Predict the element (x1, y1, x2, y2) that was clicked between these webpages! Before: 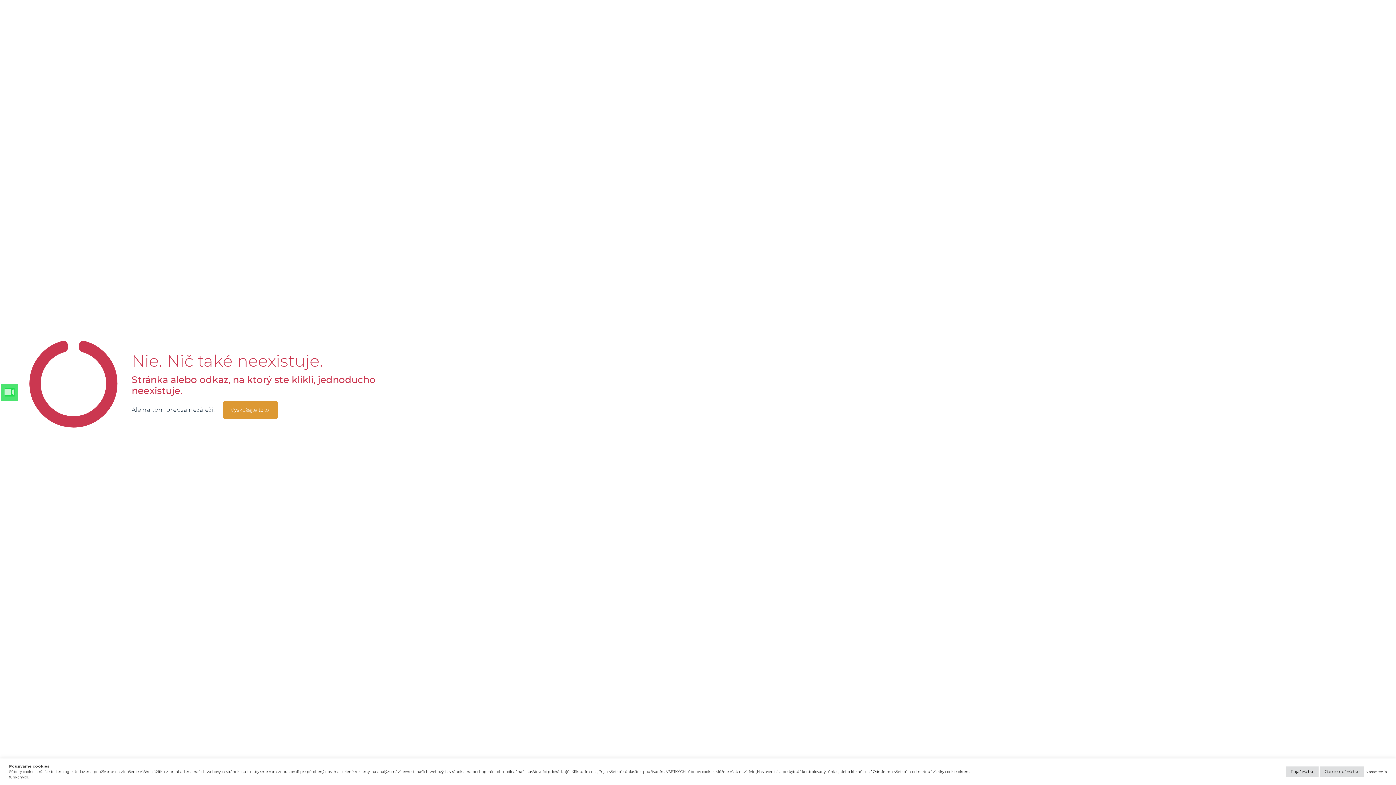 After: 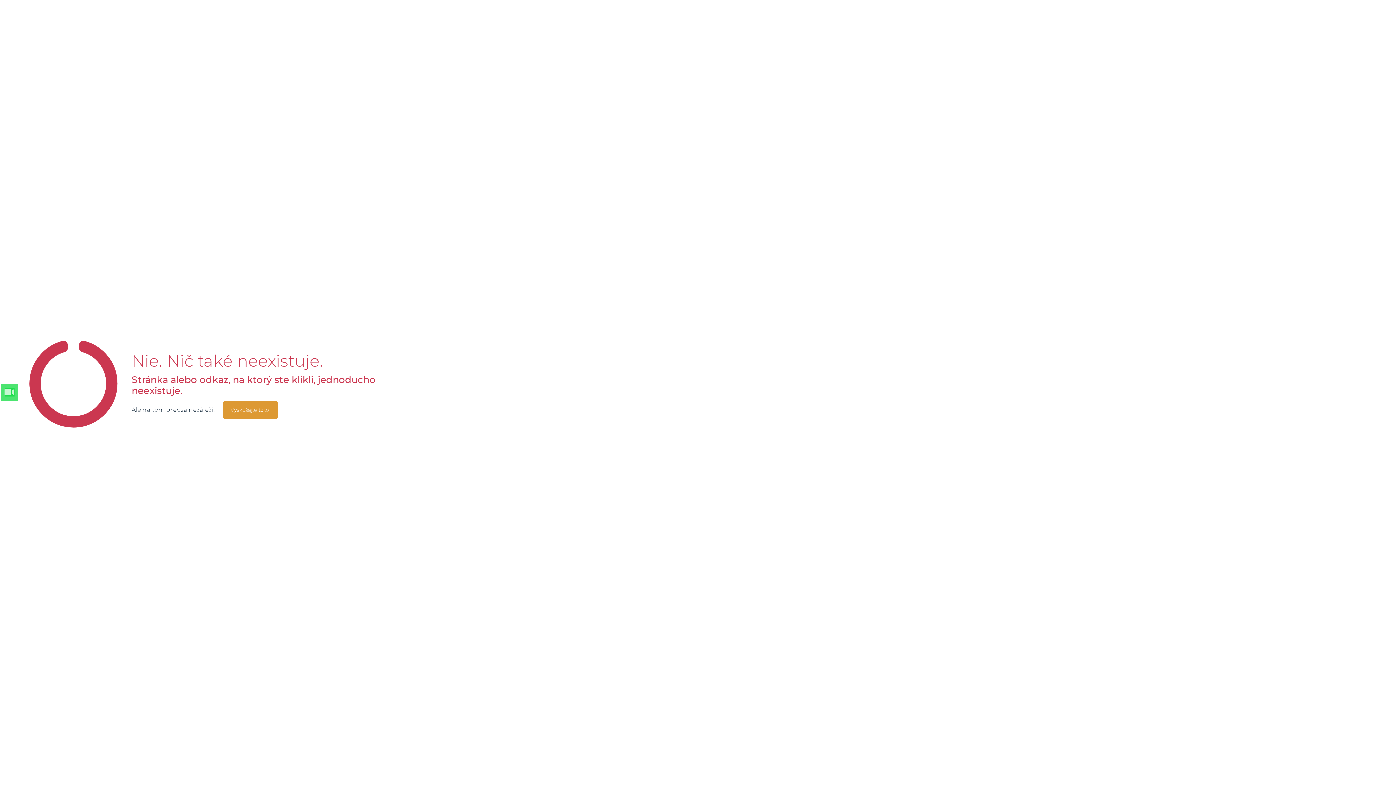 Action: label: Odmietnuť všetko bbox: (1320, 766, 1364, 777)